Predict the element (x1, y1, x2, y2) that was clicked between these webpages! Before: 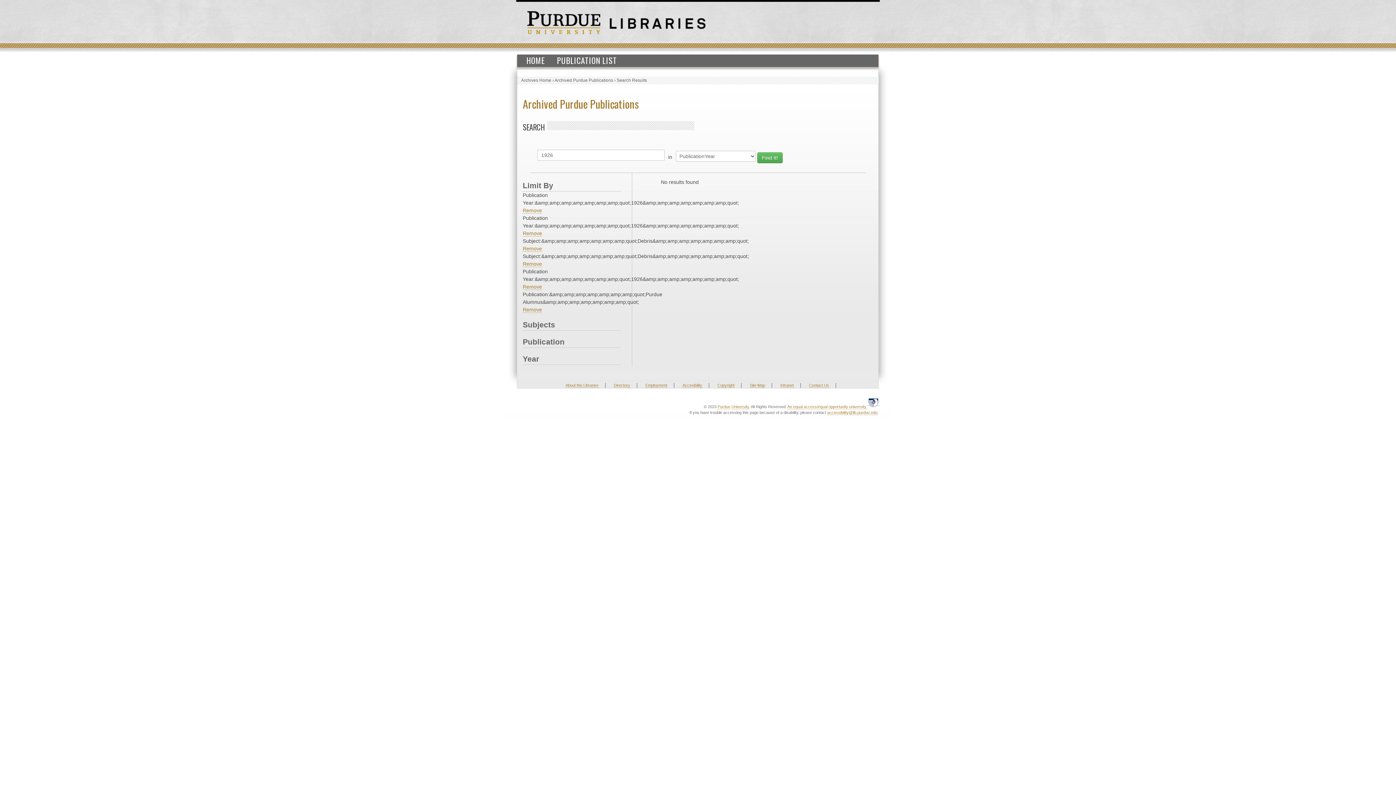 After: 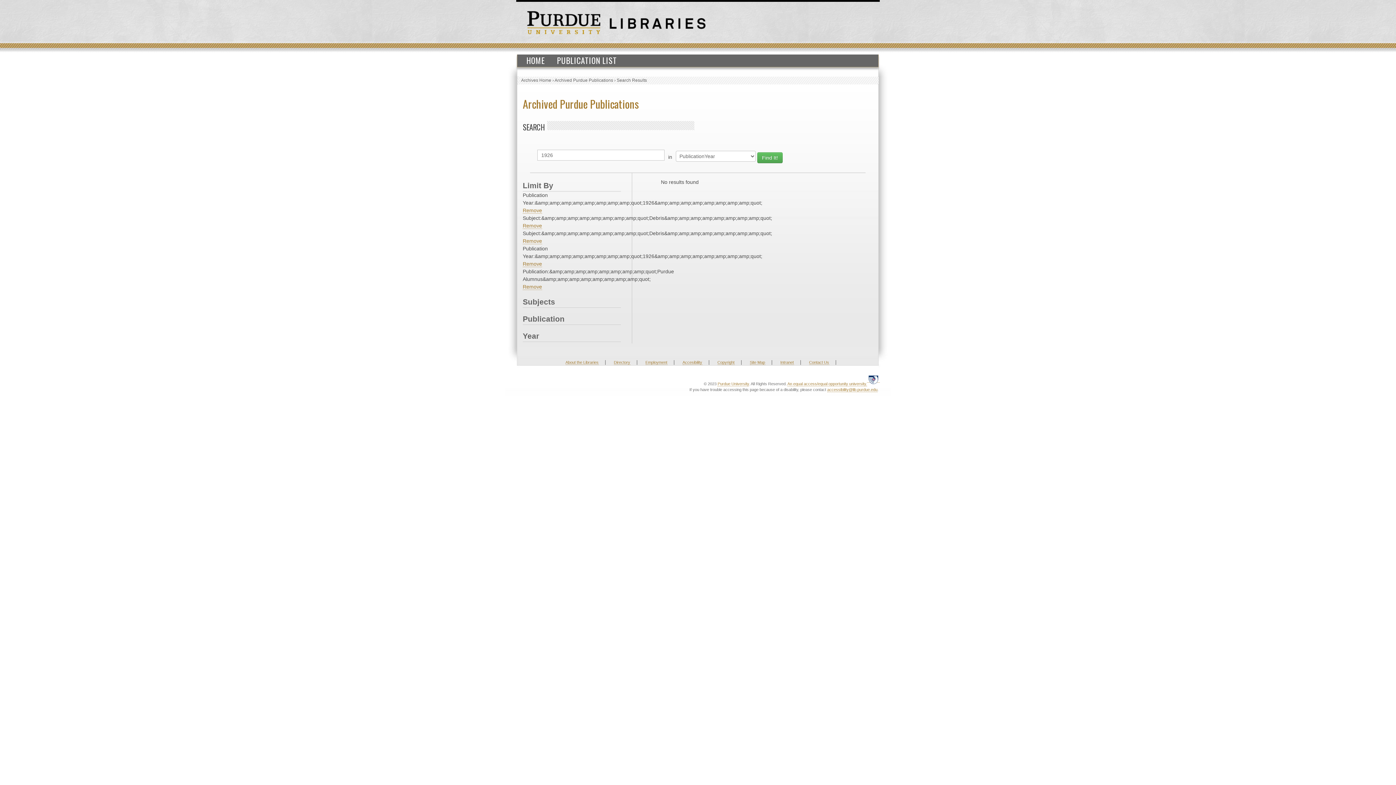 Action: bbox: (522, 207, 542, 213) label: Remove